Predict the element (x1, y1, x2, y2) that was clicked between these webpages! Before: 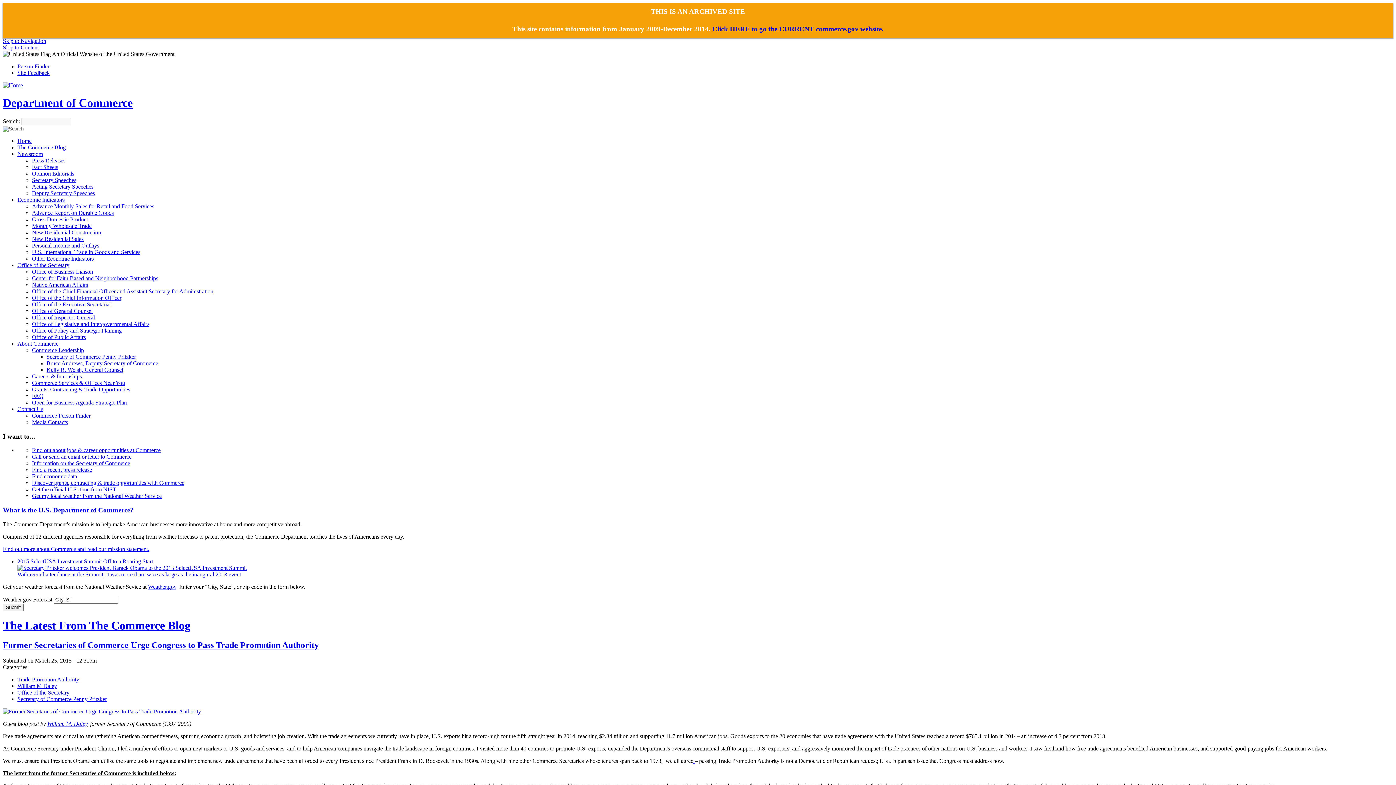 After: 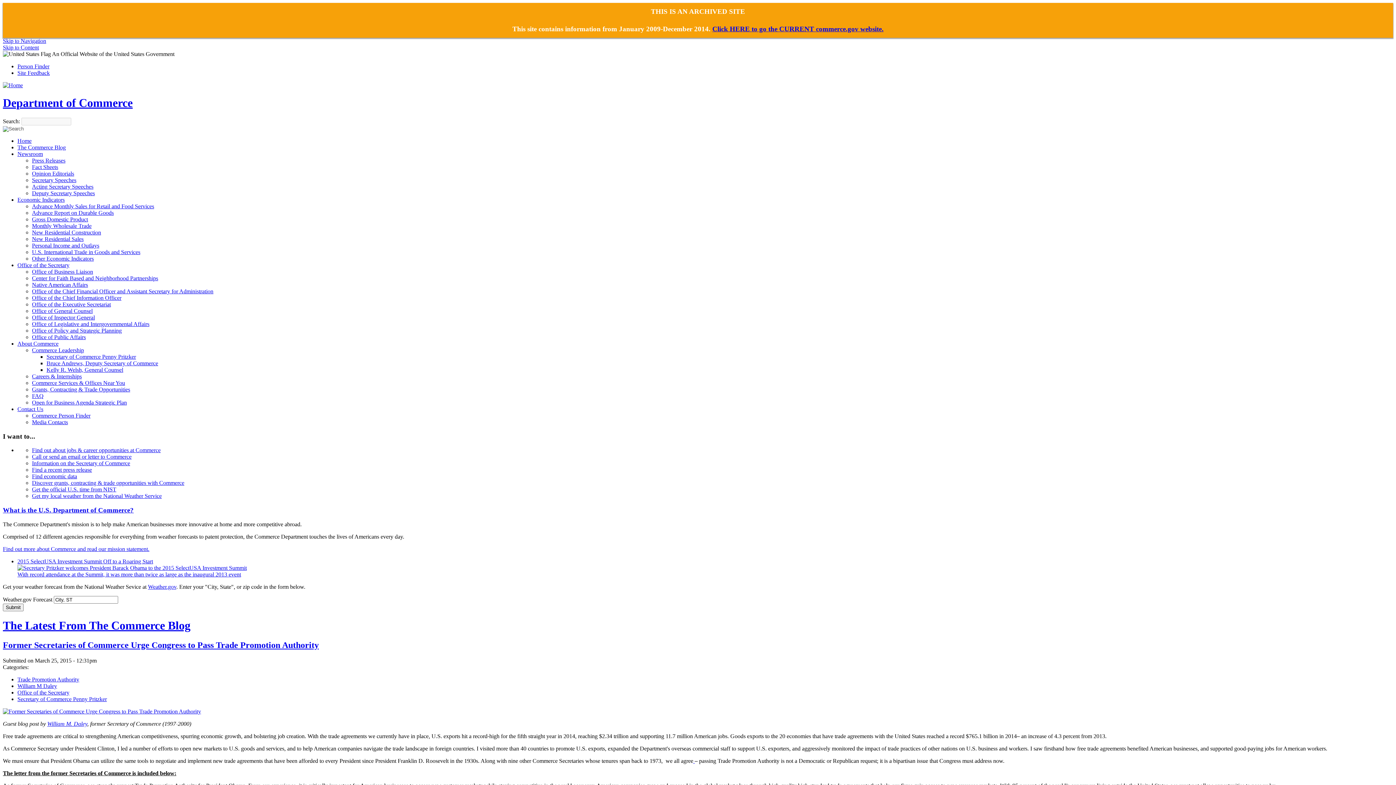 Action: label: Information on the Secretary of Commerce bbox: (32, 460, 130, 466)